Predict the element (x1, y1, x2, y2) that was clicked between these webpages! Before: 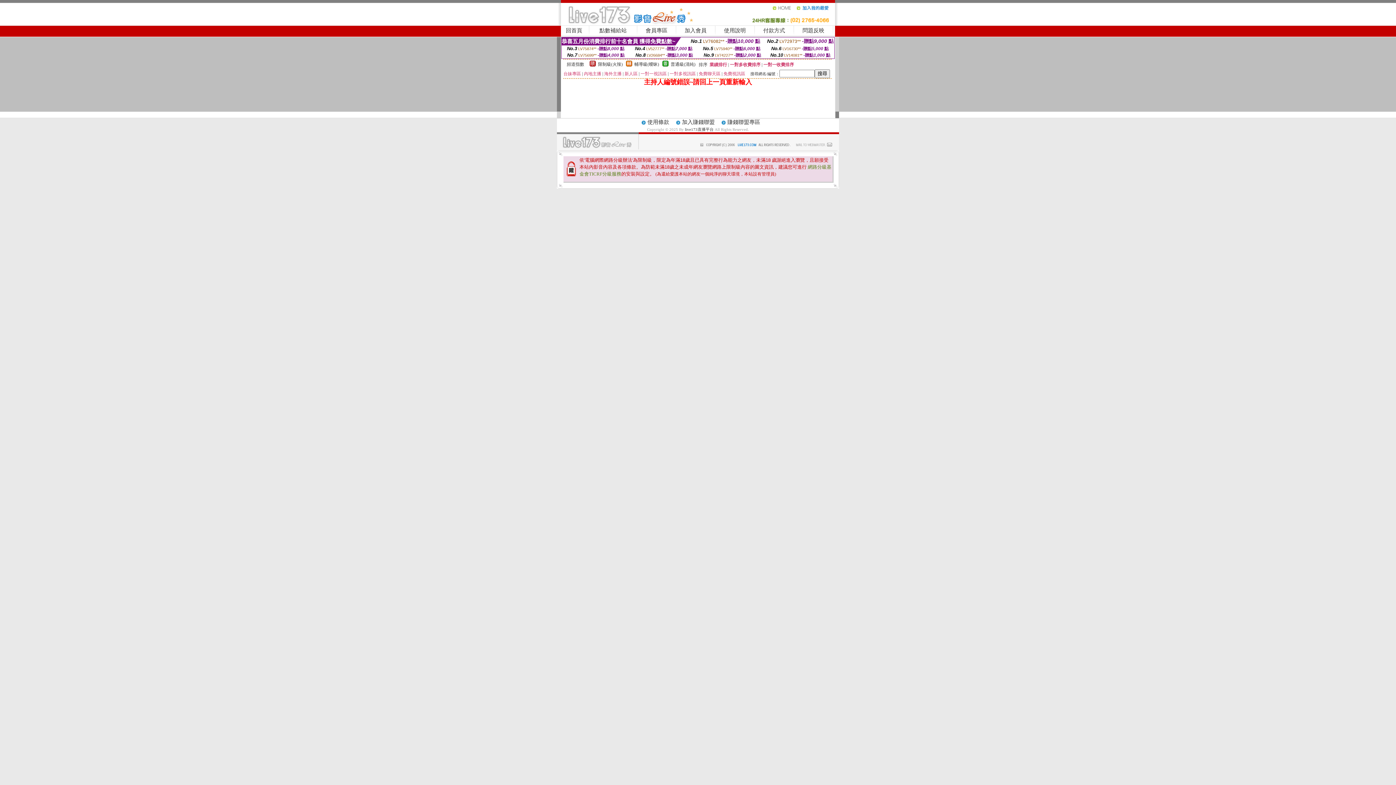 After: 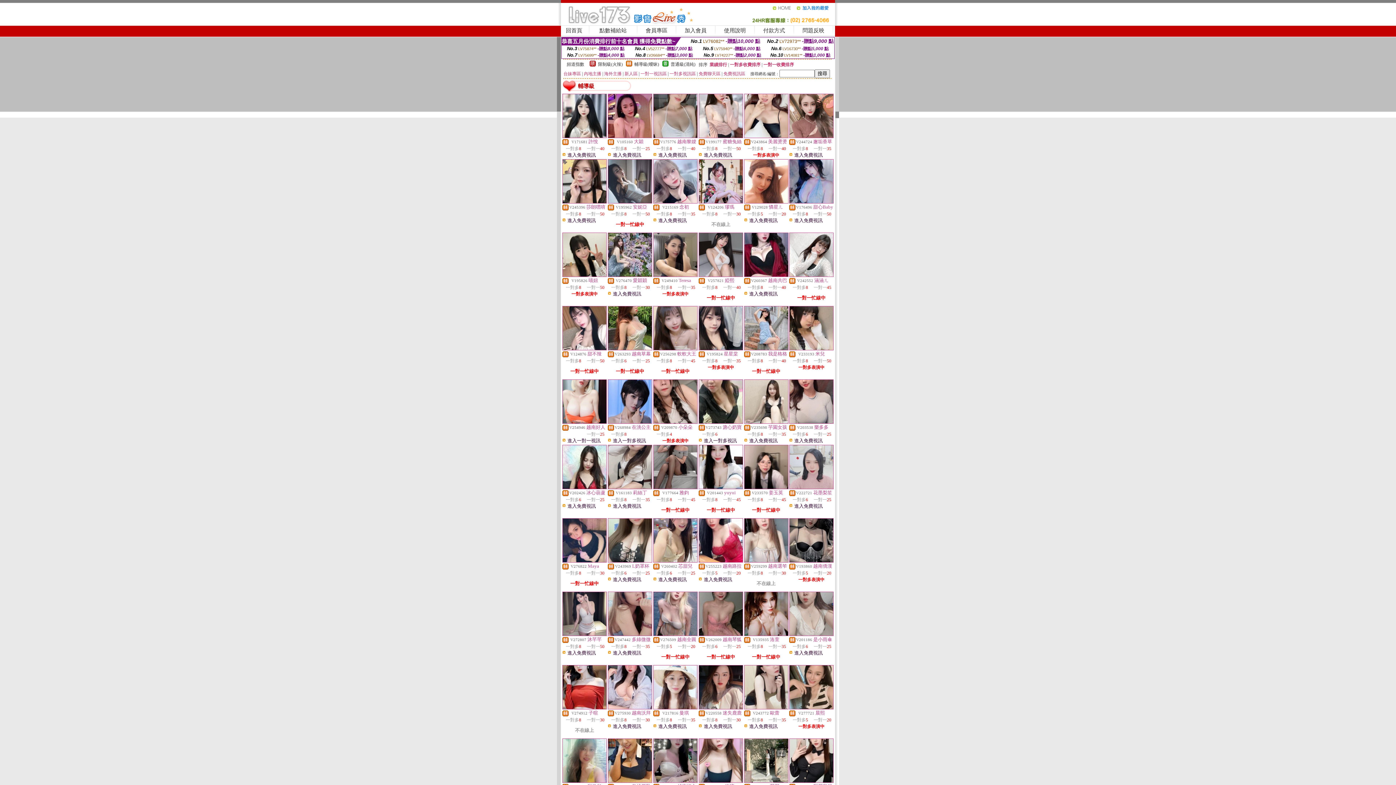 Action: bbox: (626, 62, 632, 67)